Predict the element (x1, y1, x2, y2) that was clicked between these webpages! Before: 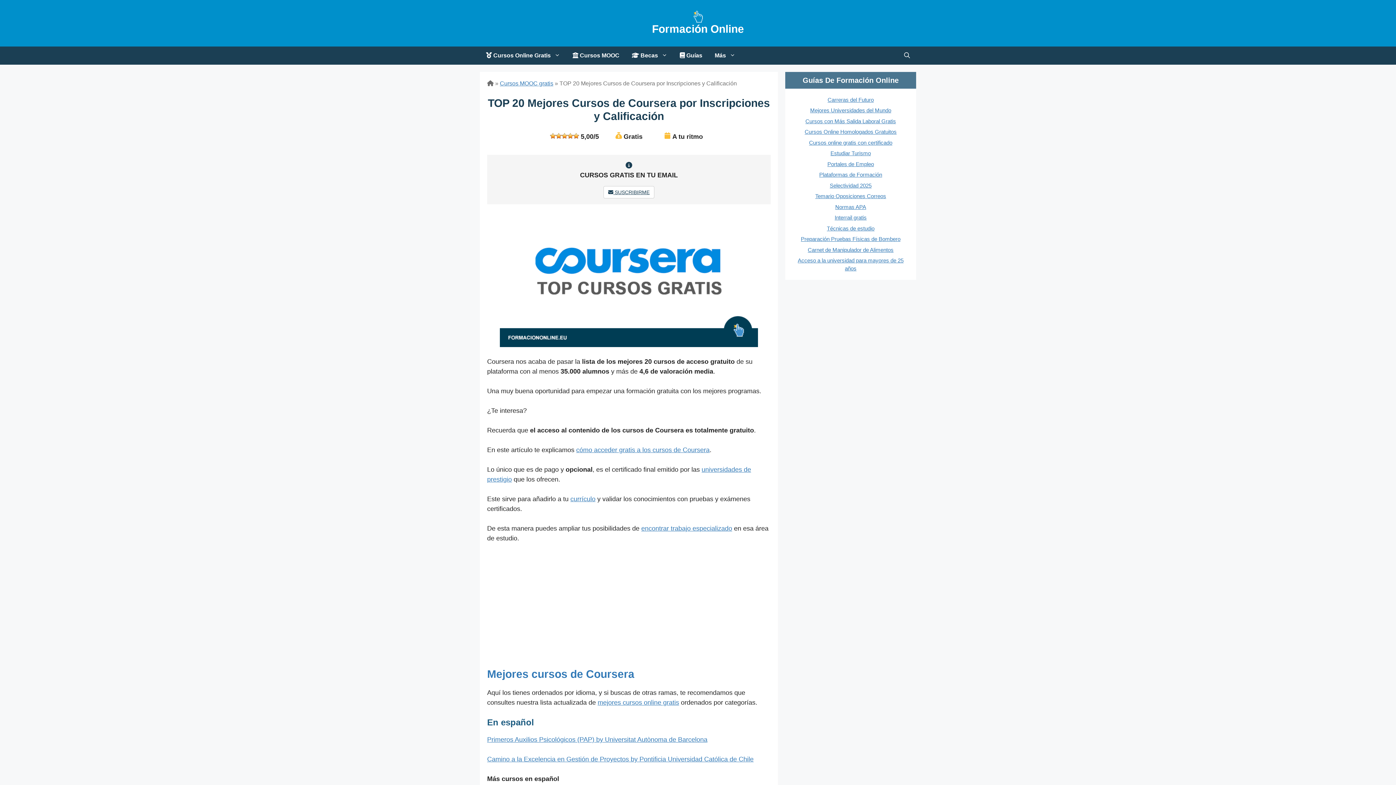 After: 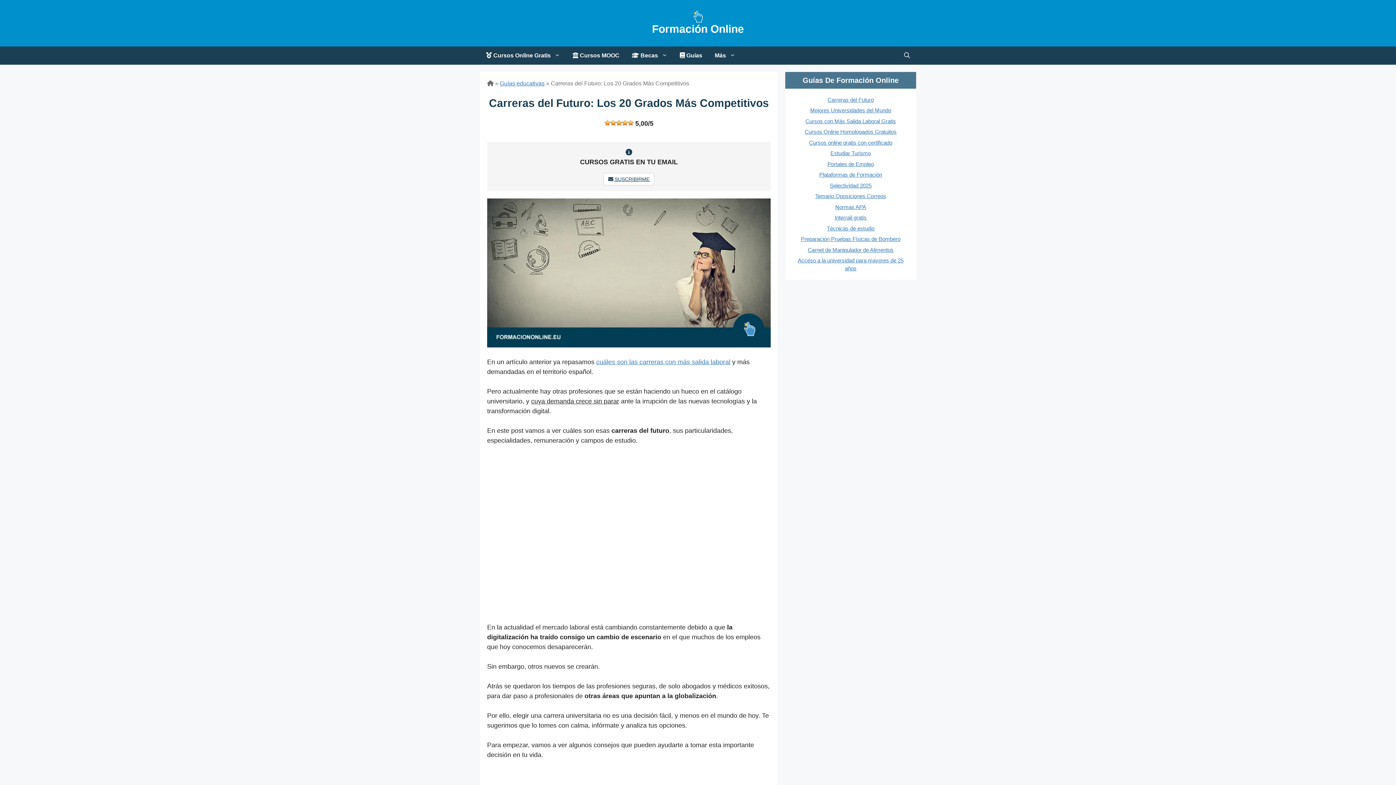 Action: label: Carreras del Futuro bbox: (827, 96, 874, 102)